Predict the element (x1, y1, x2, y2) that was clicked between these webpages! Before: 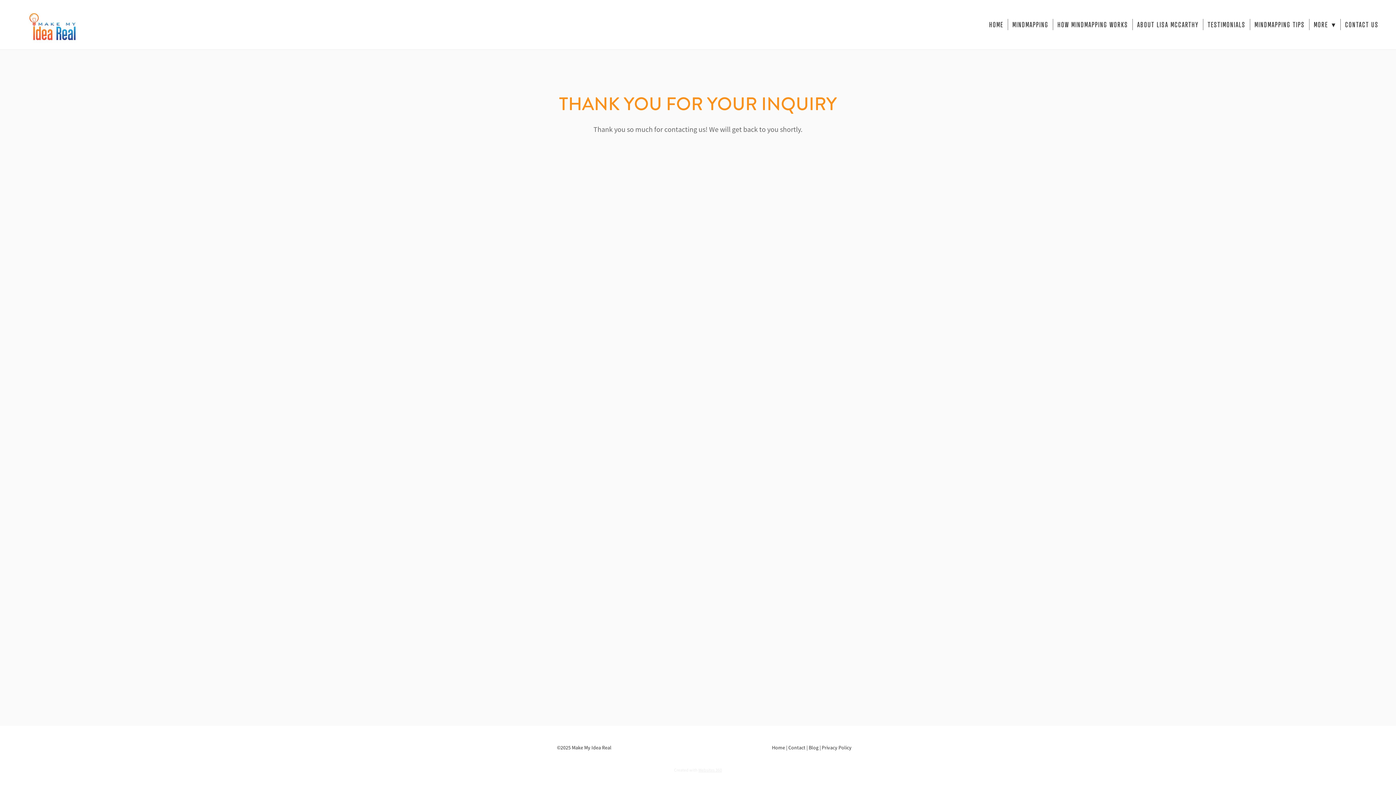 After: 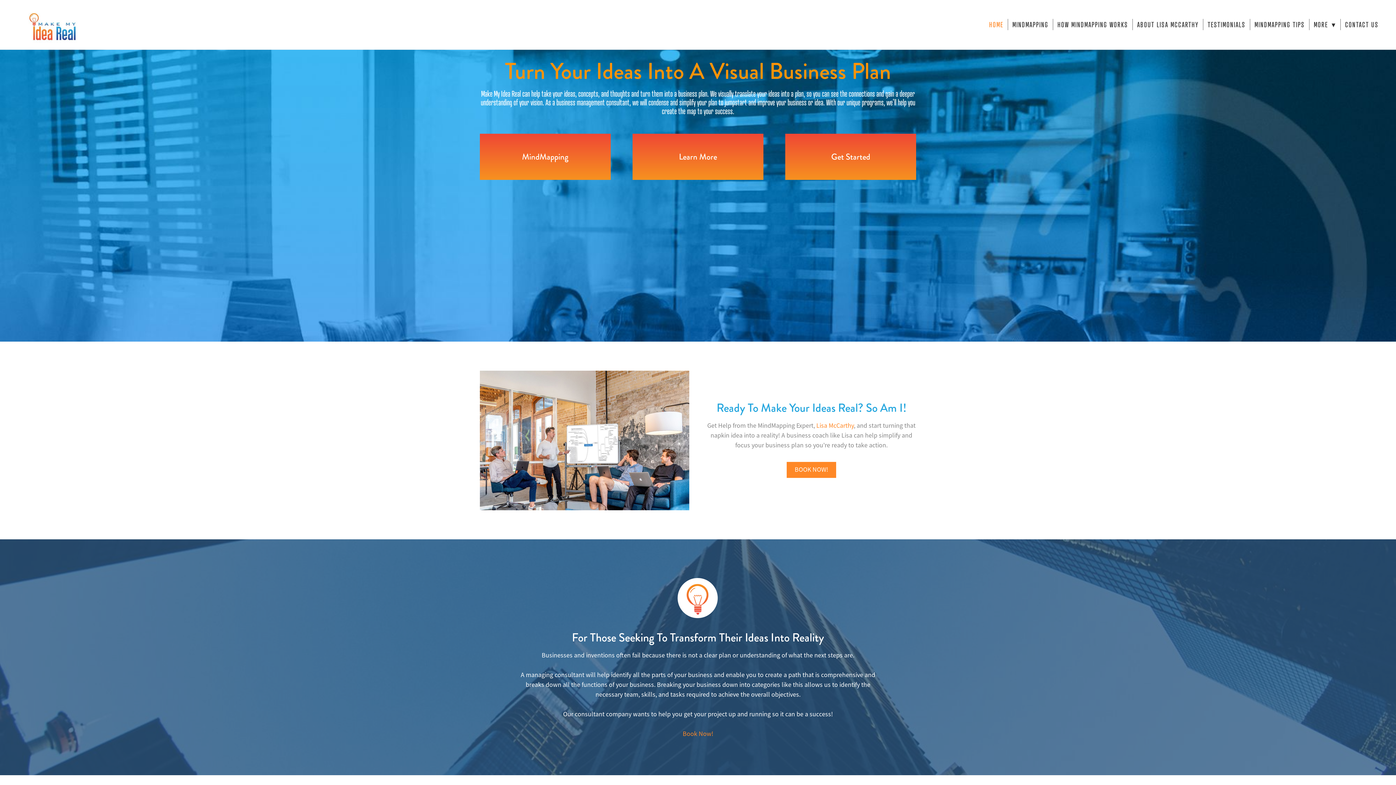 Action: label: HOME bbox: (989, 19, 1003, 30)